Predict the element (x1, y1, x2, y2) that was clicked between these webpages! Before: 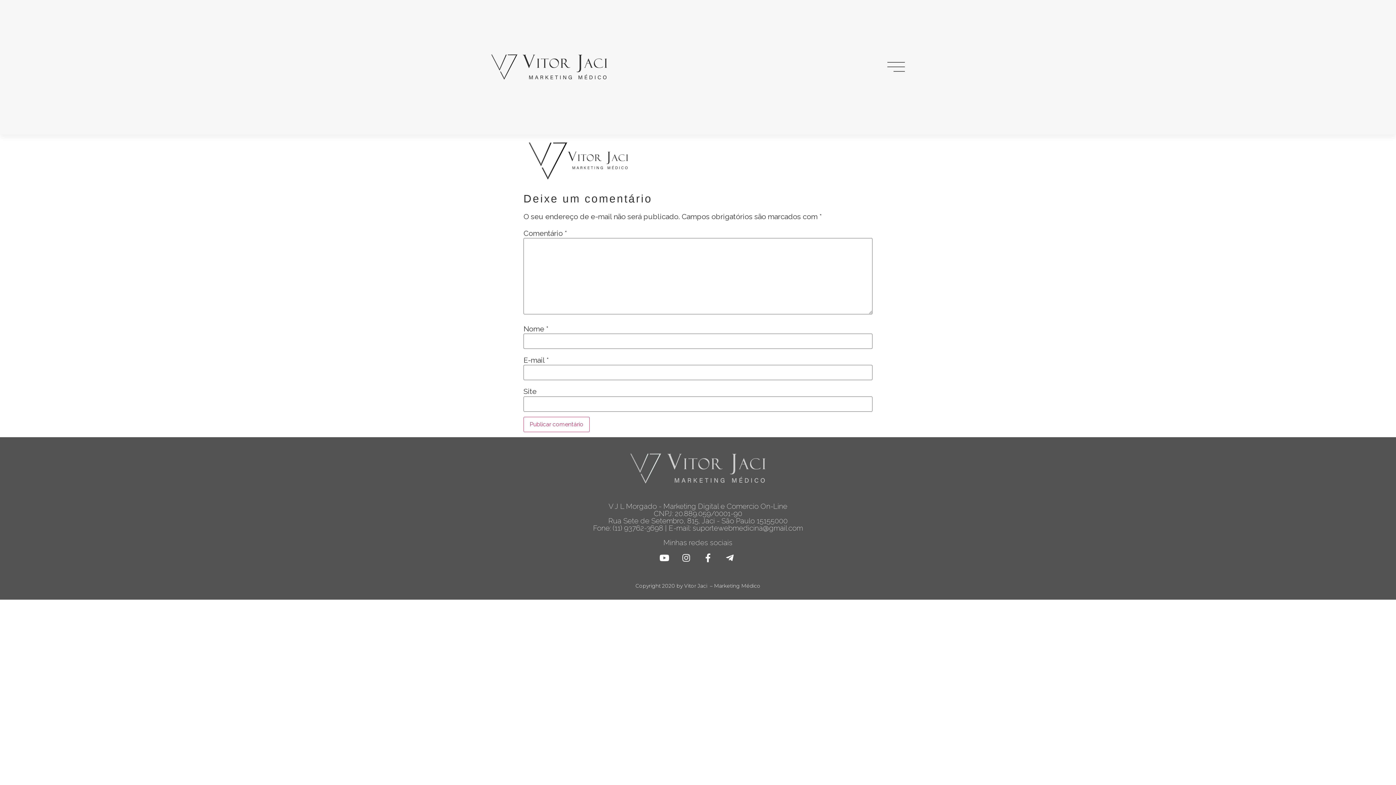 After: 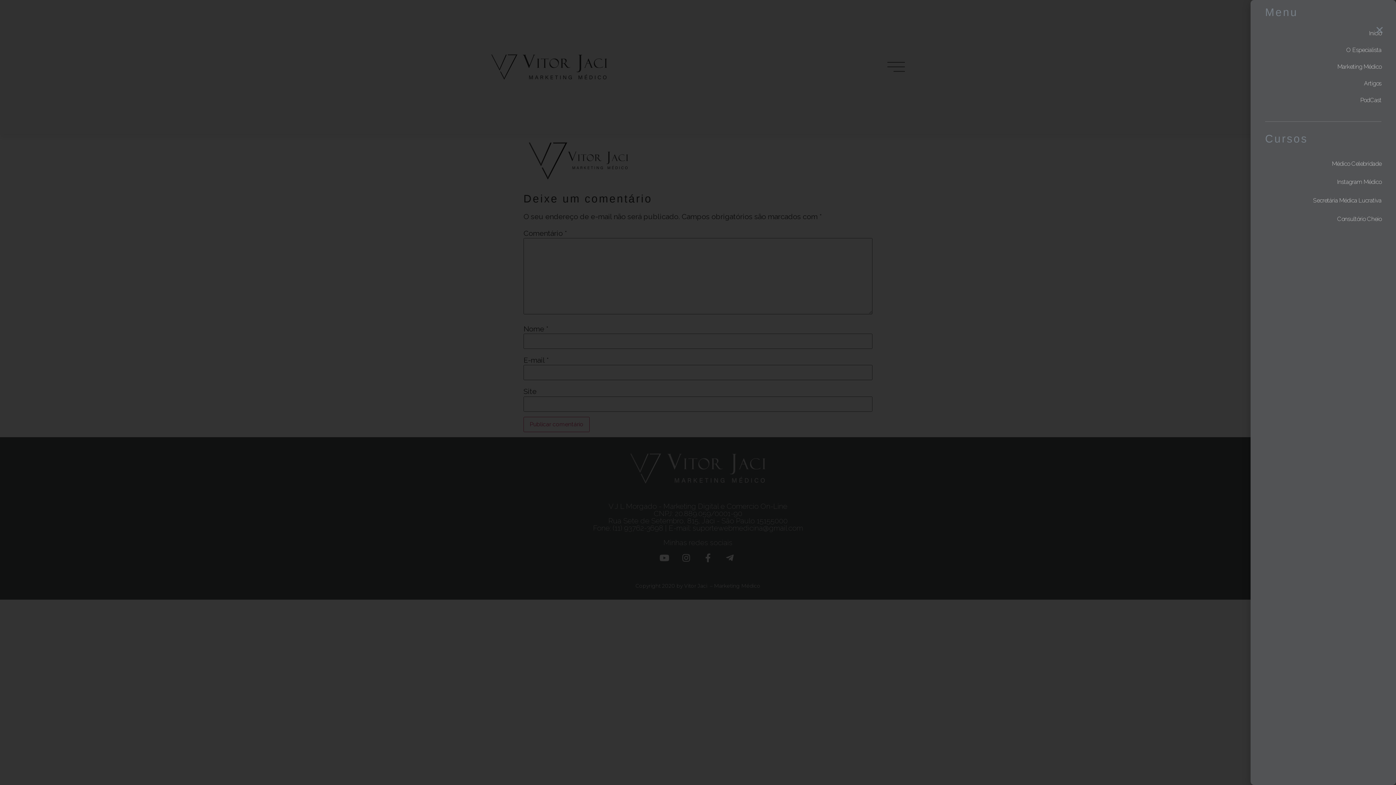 Action: bbox: (887, 58, 904, 75)